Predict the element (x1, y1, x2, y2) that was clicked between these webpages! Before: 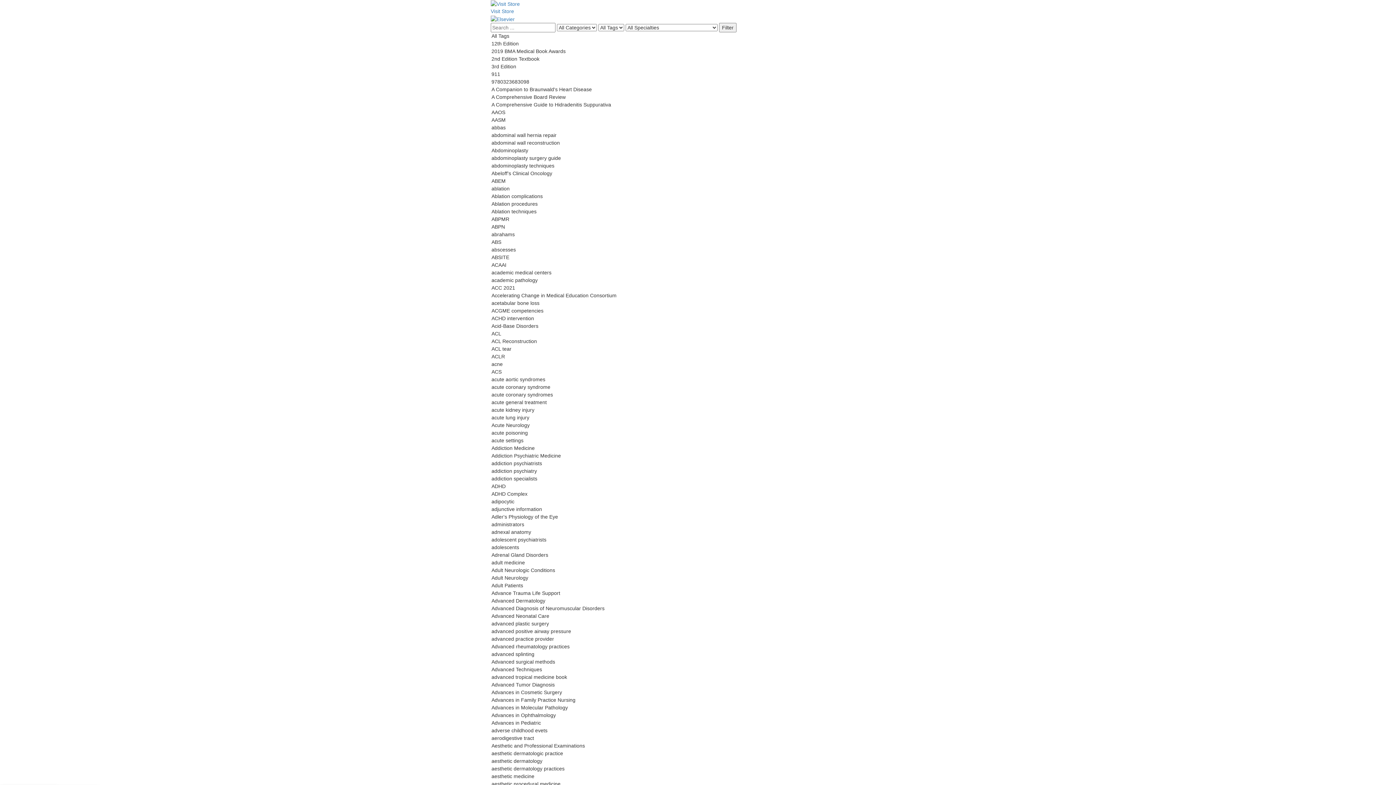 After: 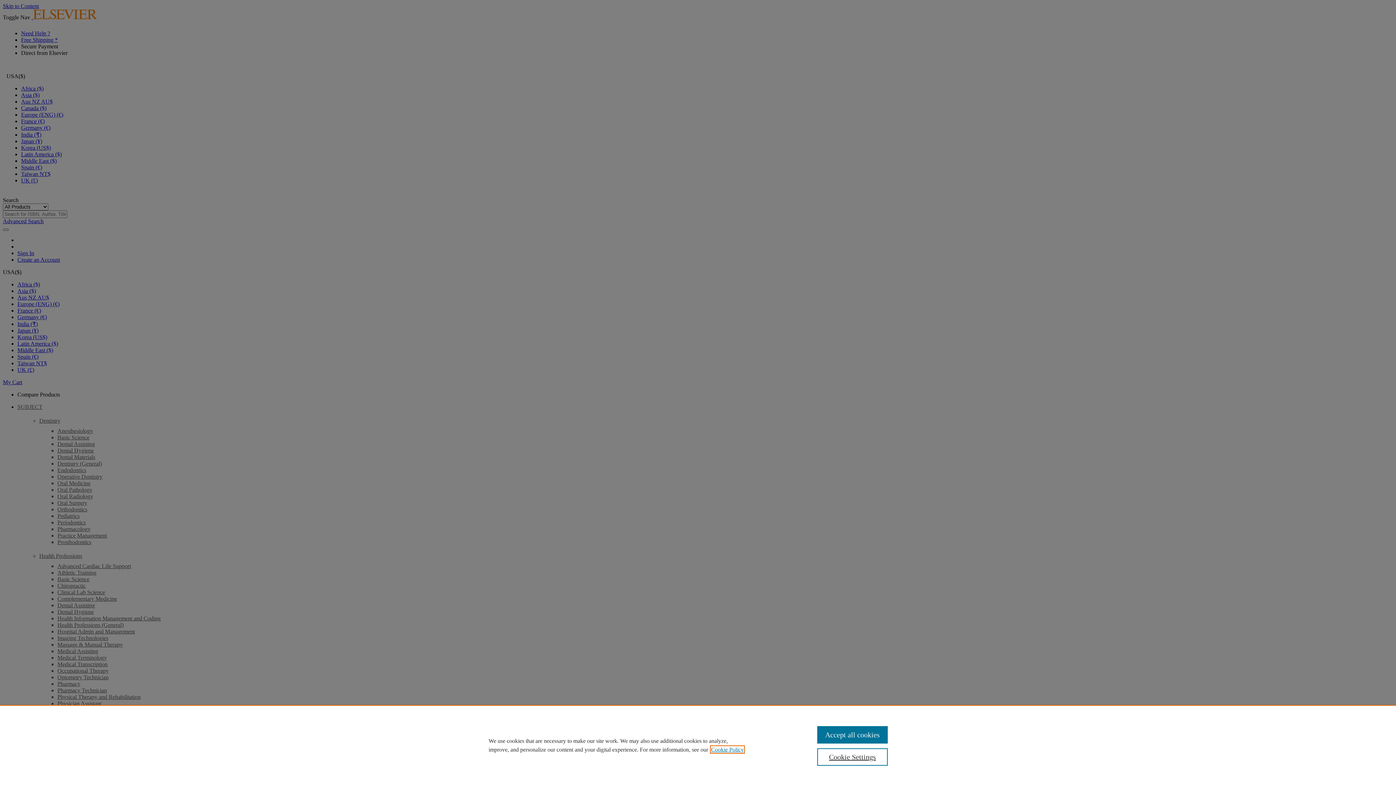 Action: label: Visit Store bbox: (490, 0, 905, 15)